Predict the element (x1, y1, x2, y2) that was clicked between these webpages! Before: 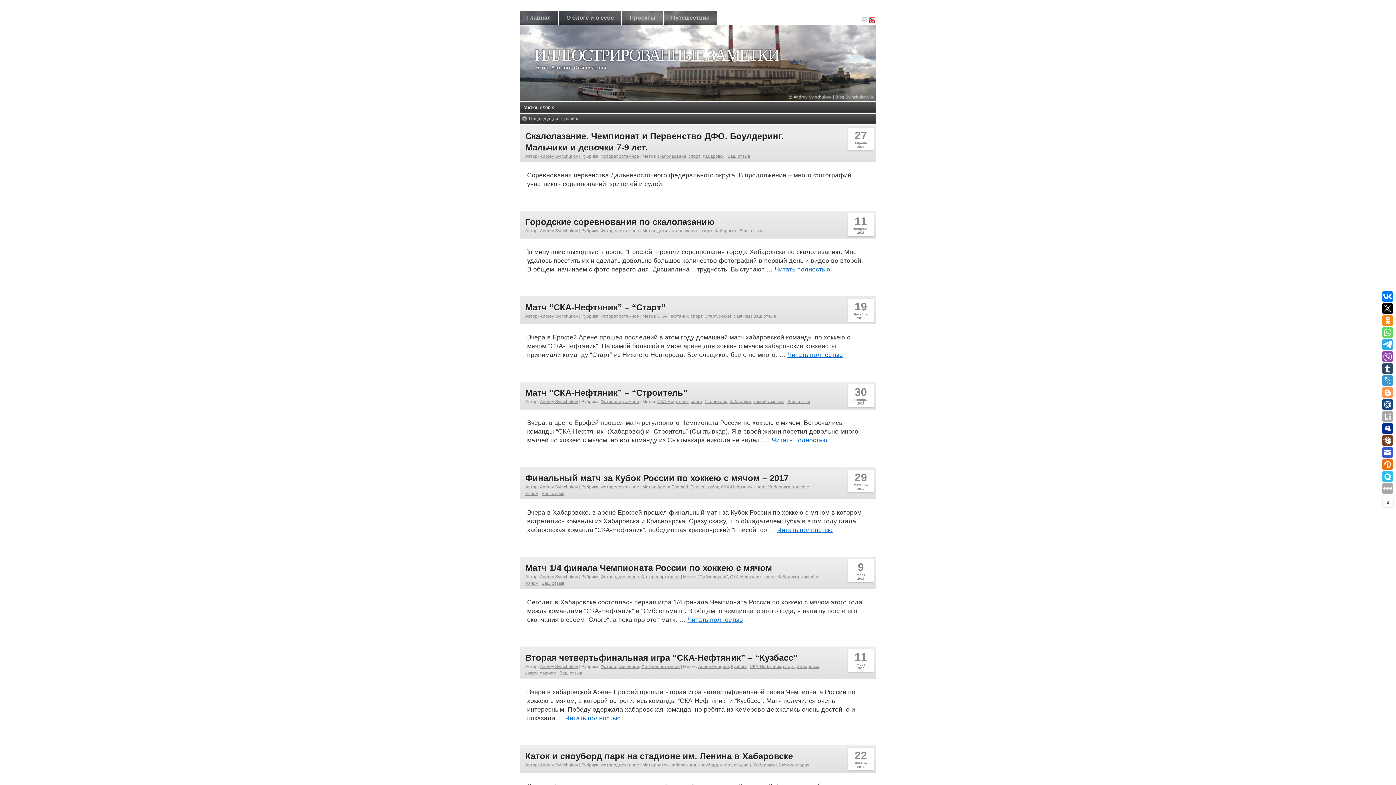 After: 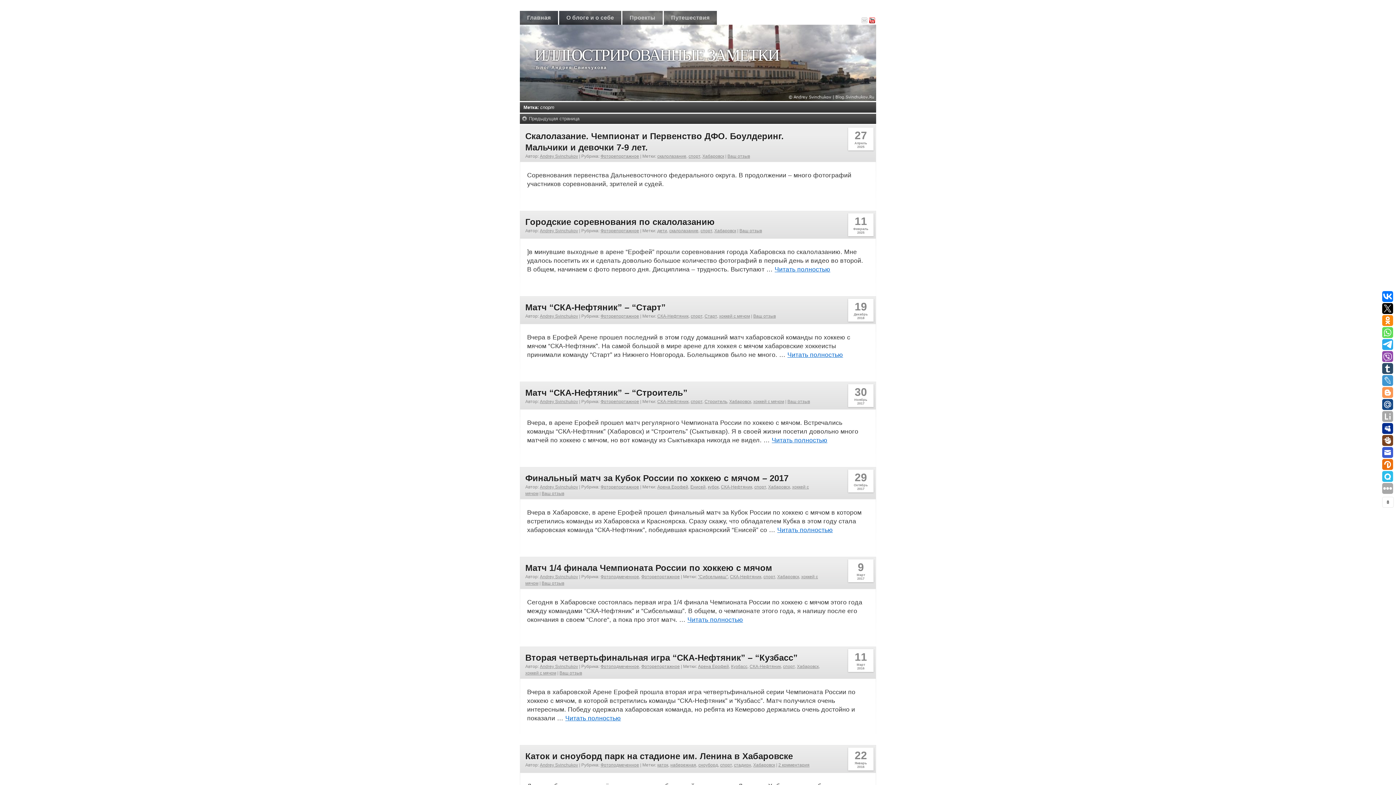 Action: label: спорт bbox: (688, 153, 700, 158)